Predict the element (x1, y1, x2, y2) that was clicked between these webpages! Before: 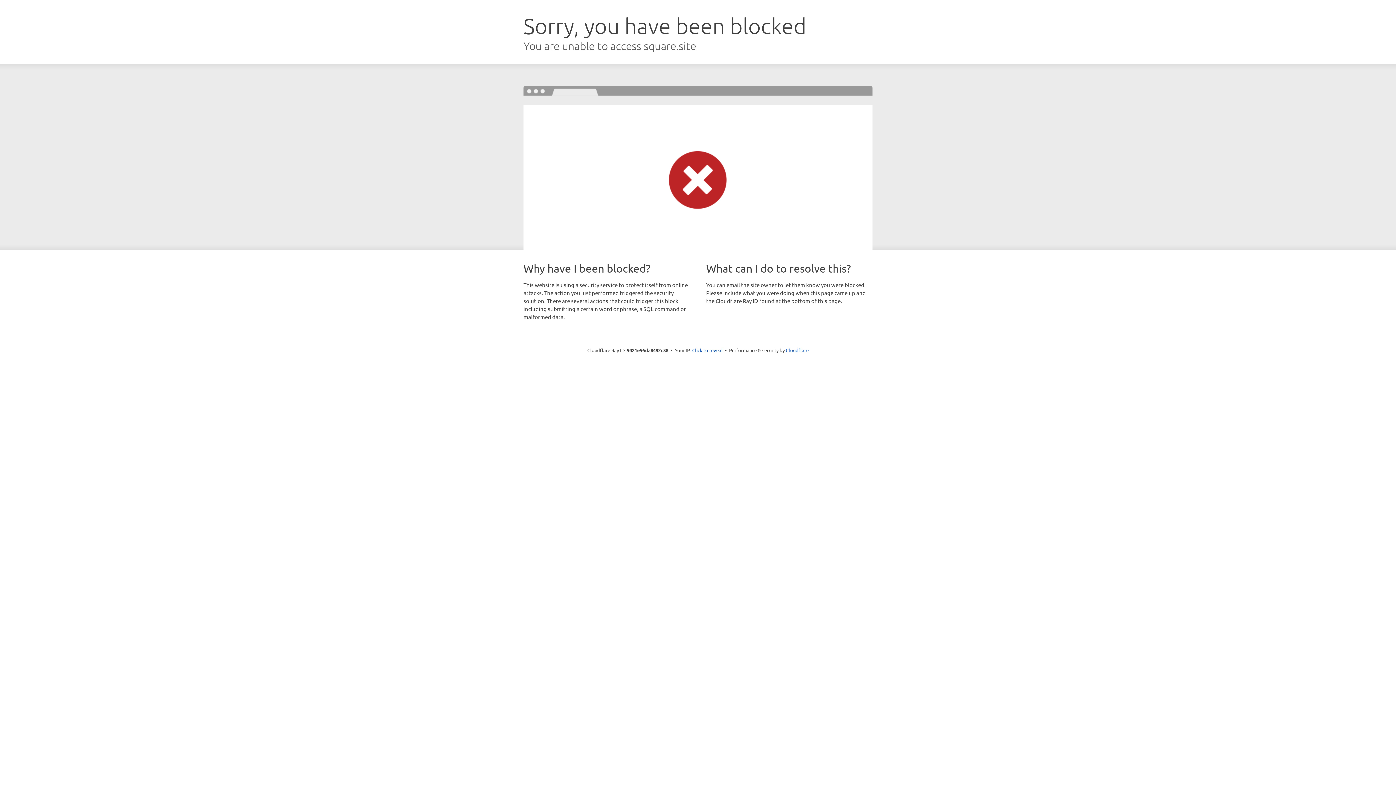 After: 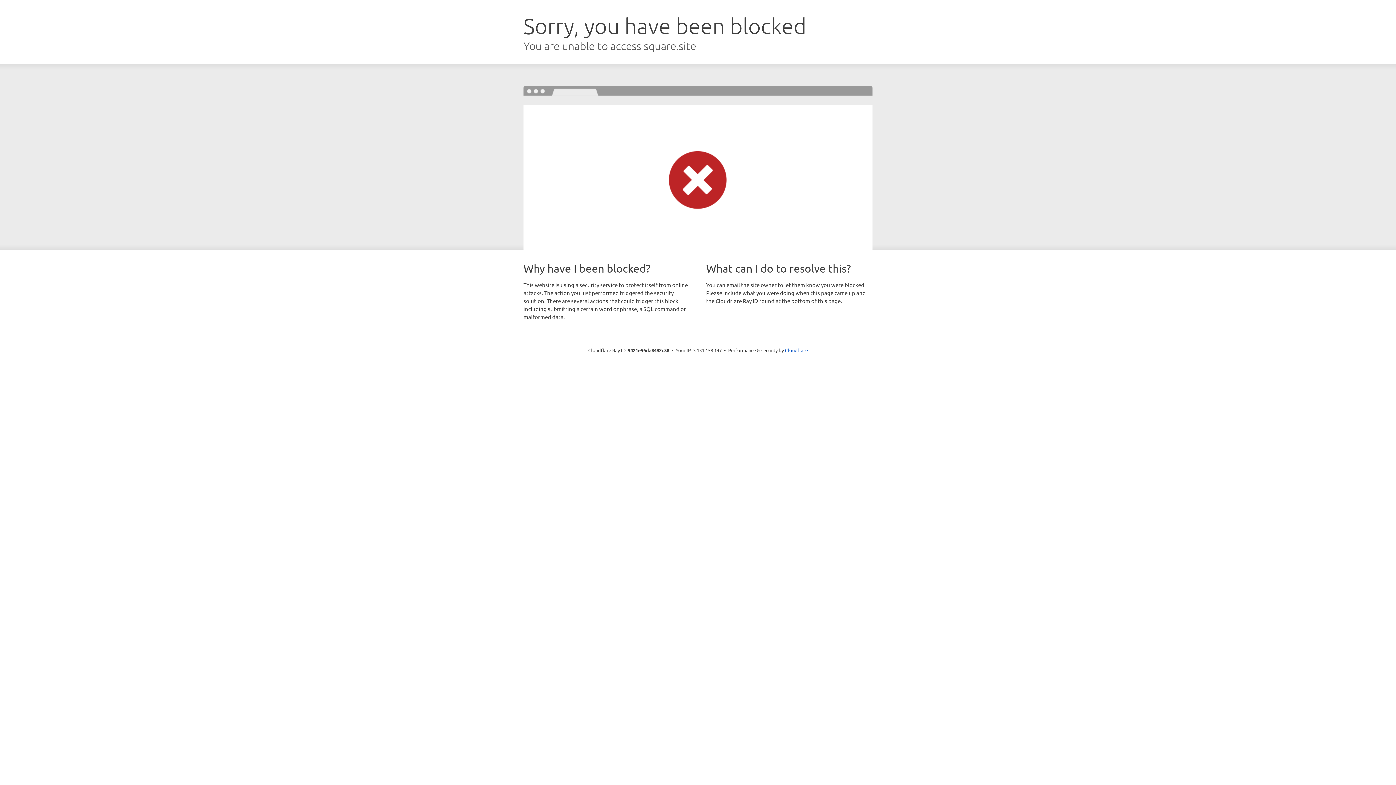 Action: label: Click to reveal bbox: (692, 346, 722, 353)